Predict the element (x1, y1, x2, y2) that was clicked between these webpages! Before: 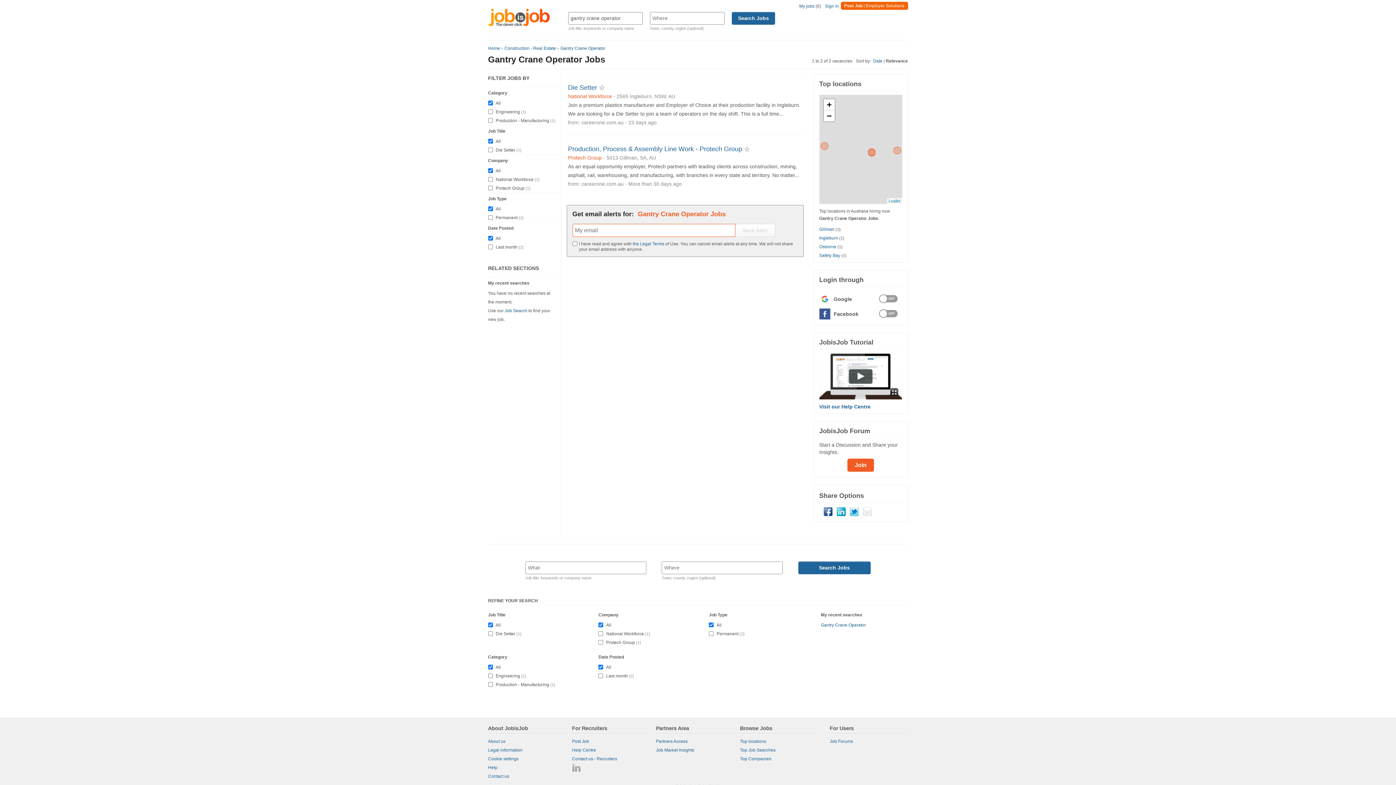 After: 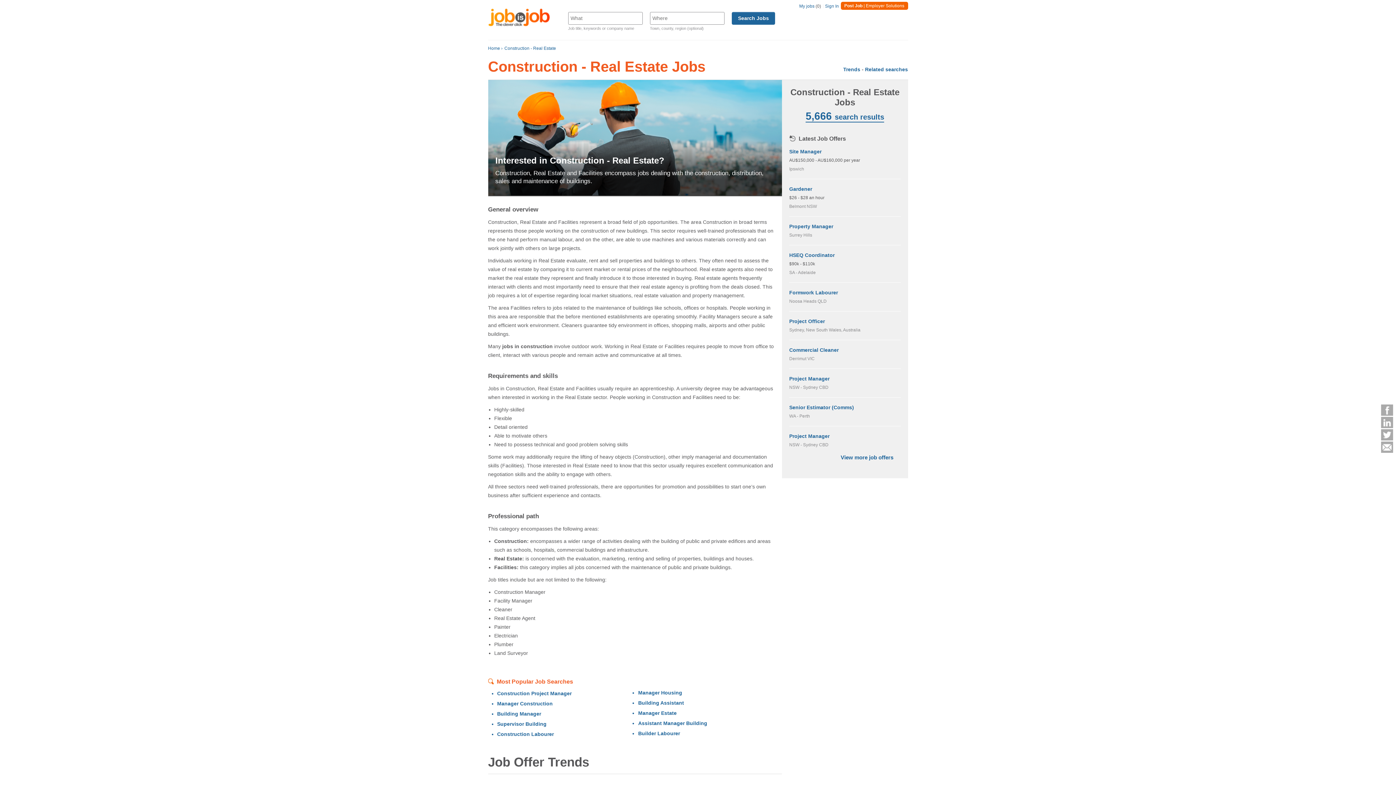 Action: bbox: (504, 45, 557, 50) label: Construction - Real Estate 